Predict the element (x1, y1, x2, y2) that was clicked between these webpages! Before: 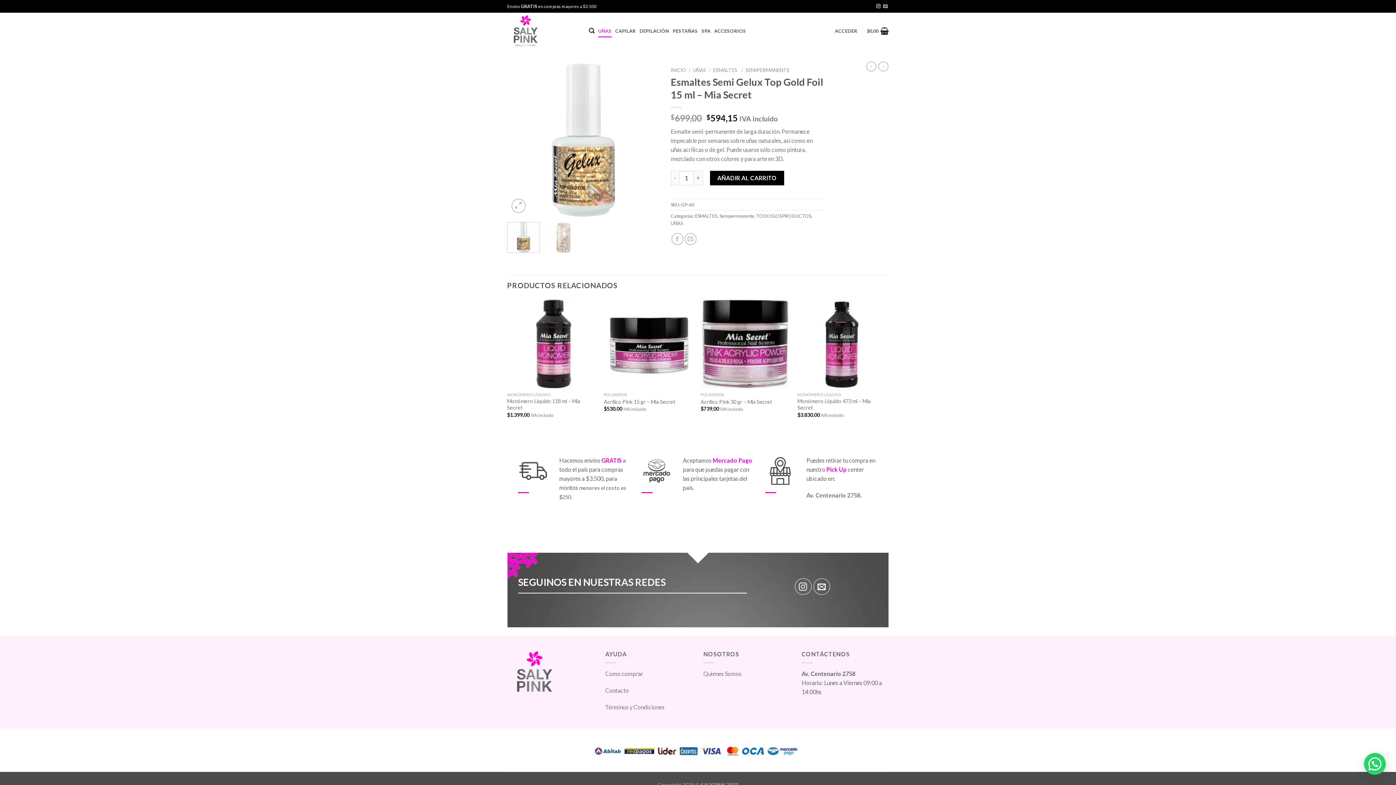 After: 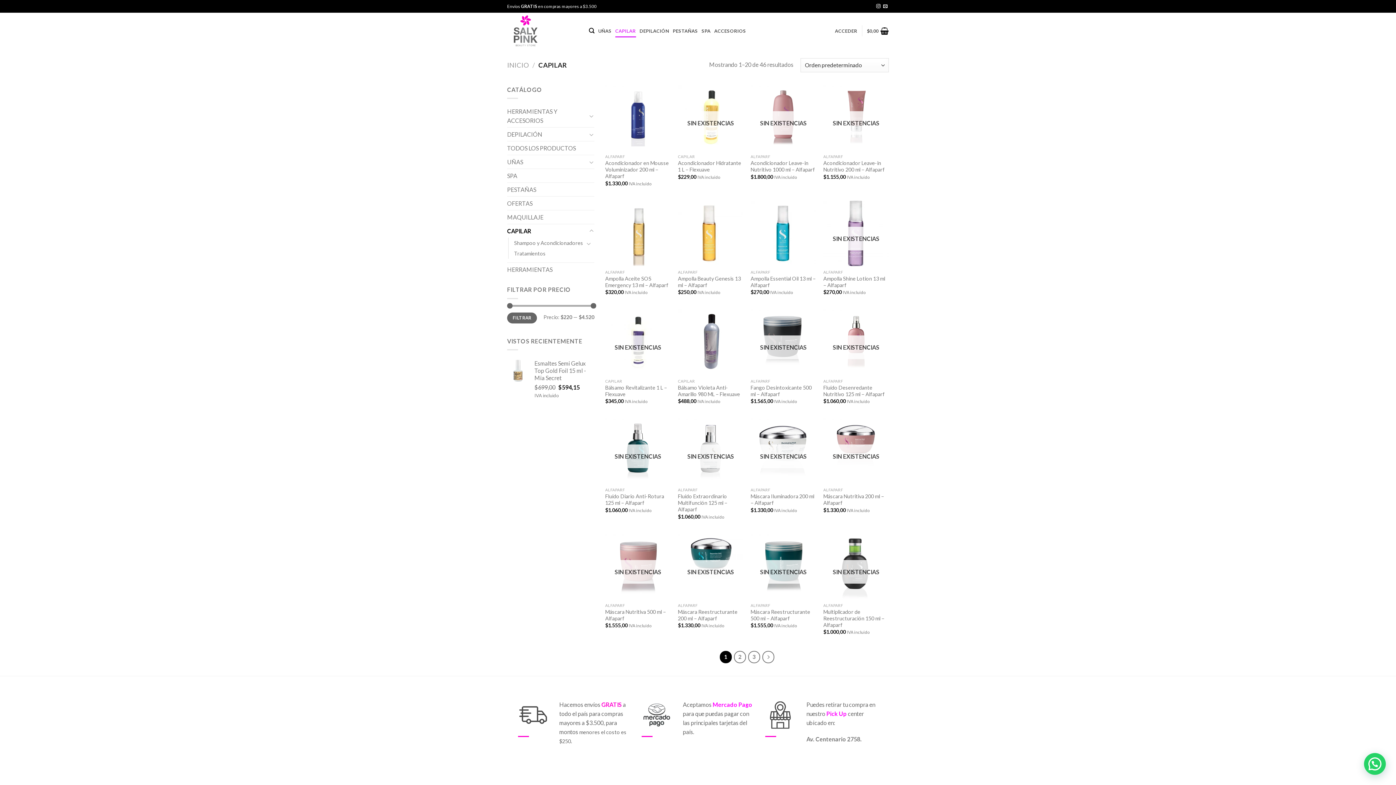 Action: label: CAPILAR bbox: (615, 24, 636, 37)